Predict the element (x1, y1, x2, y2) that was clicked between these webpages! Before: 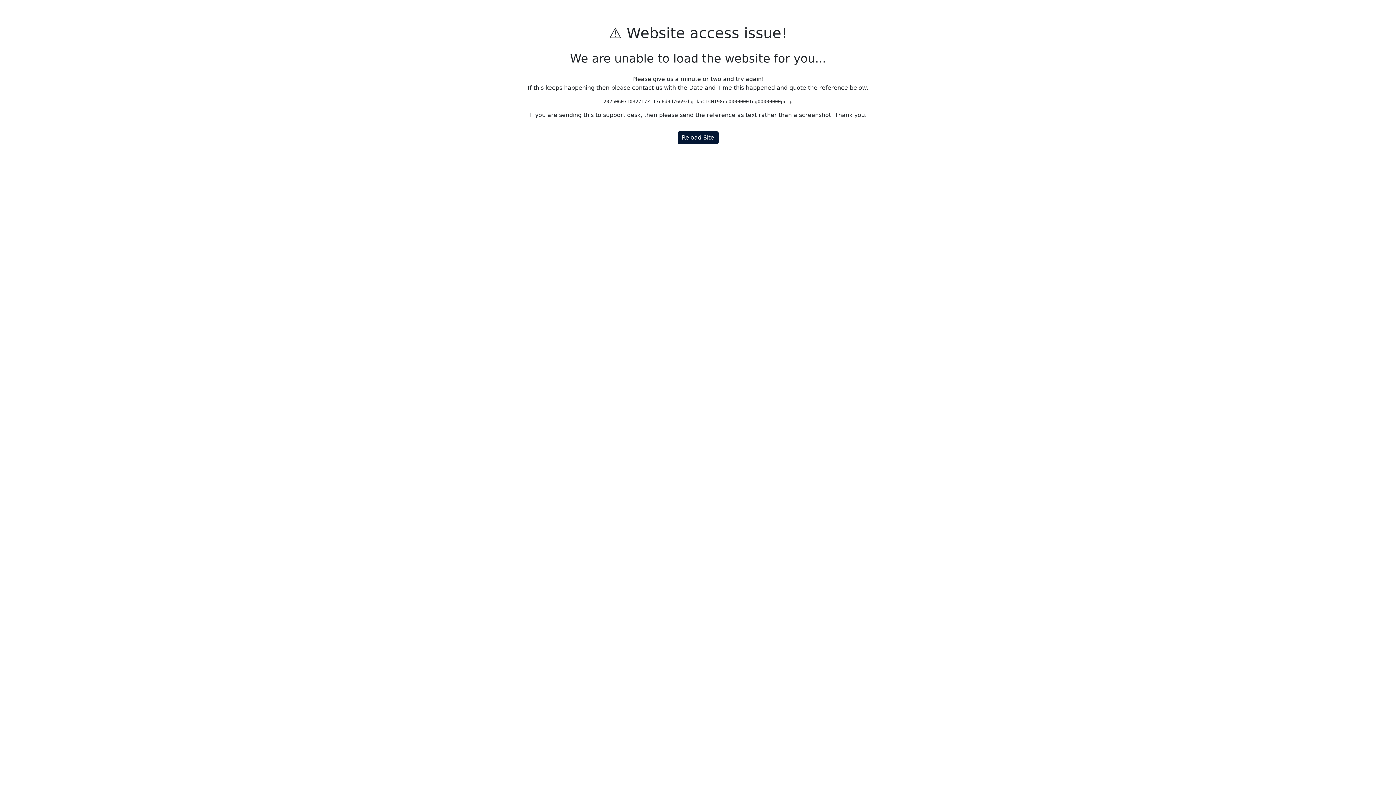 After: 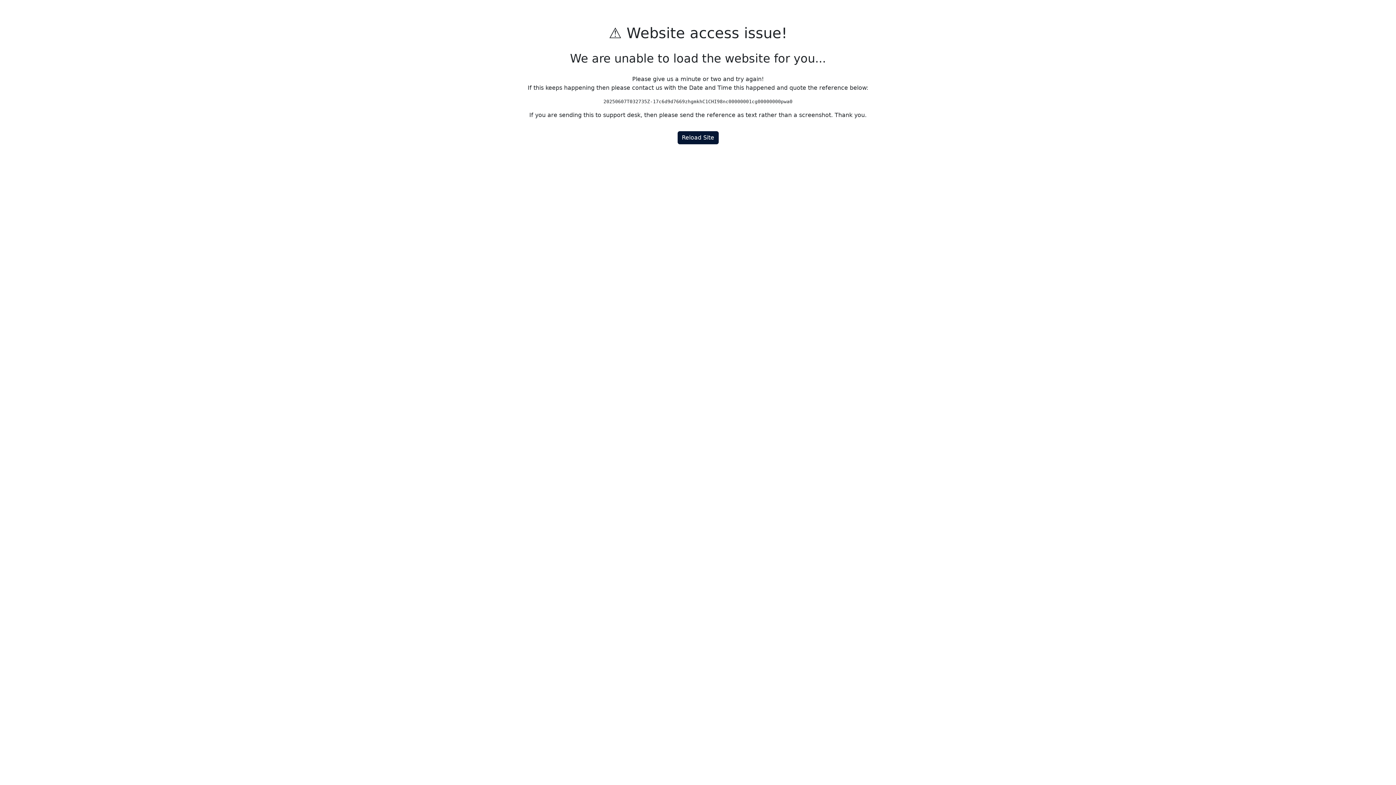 Action: label: Reload Site bbox: (677, 131, 718, 144)